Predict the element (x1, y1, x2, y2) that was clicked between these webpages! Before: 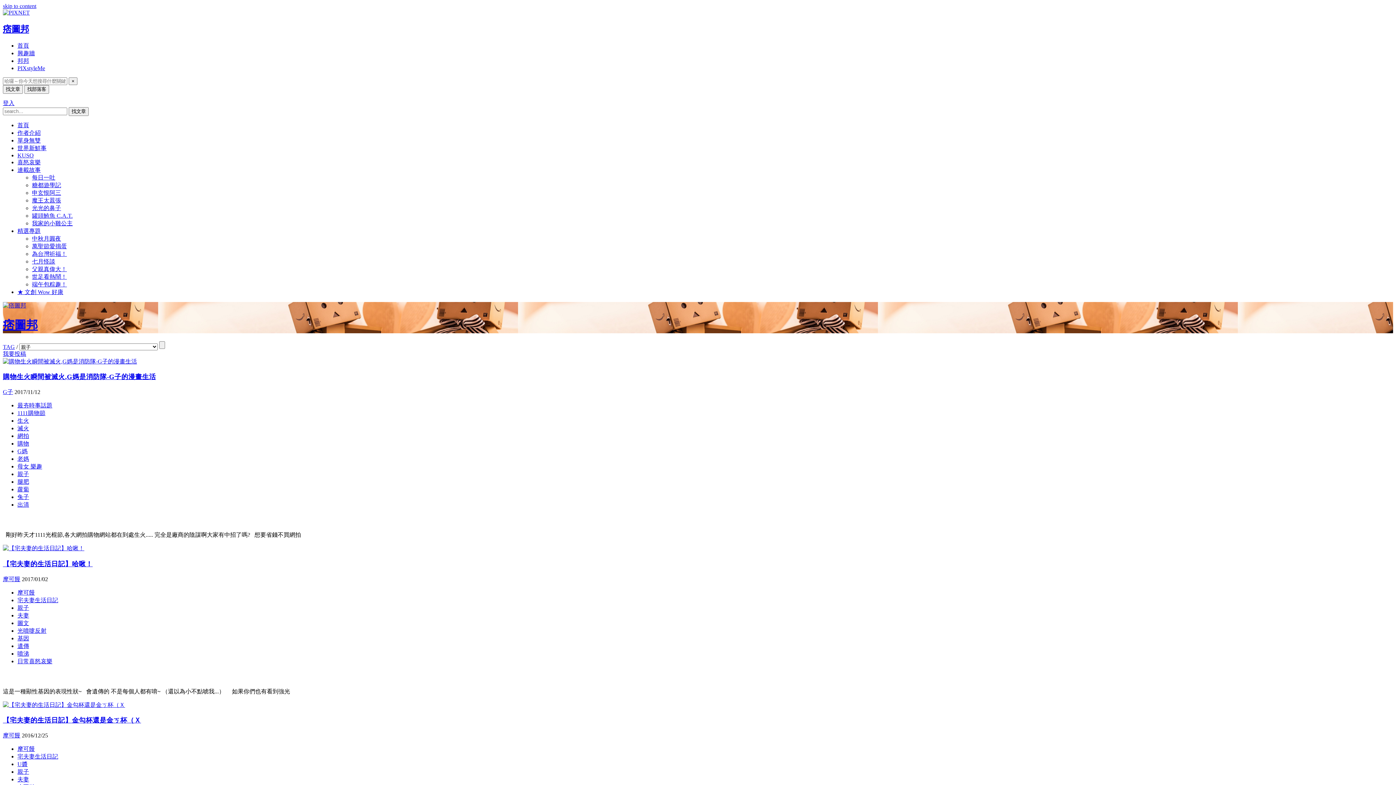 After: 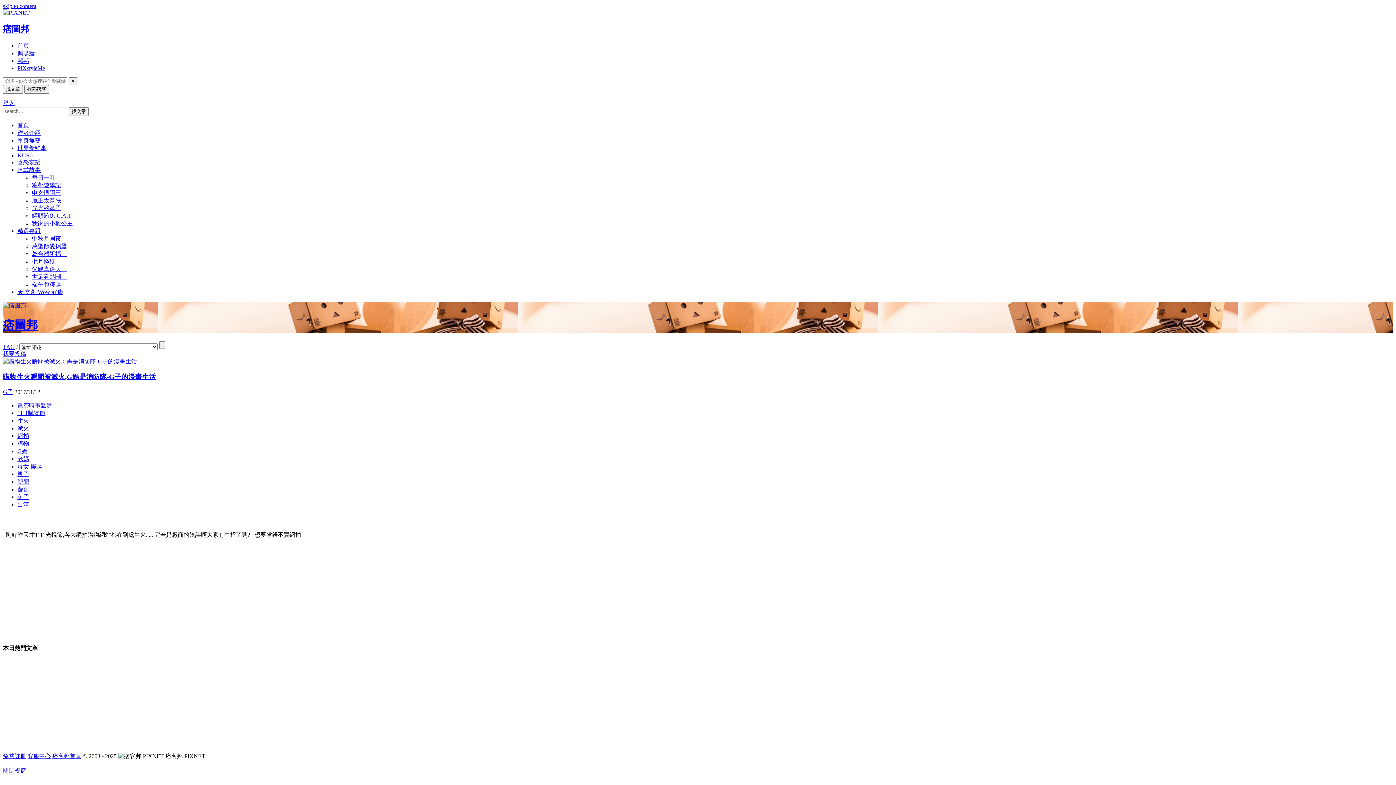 Action: bbox: (17, 463, 42, 469) label: 母女 樂趣